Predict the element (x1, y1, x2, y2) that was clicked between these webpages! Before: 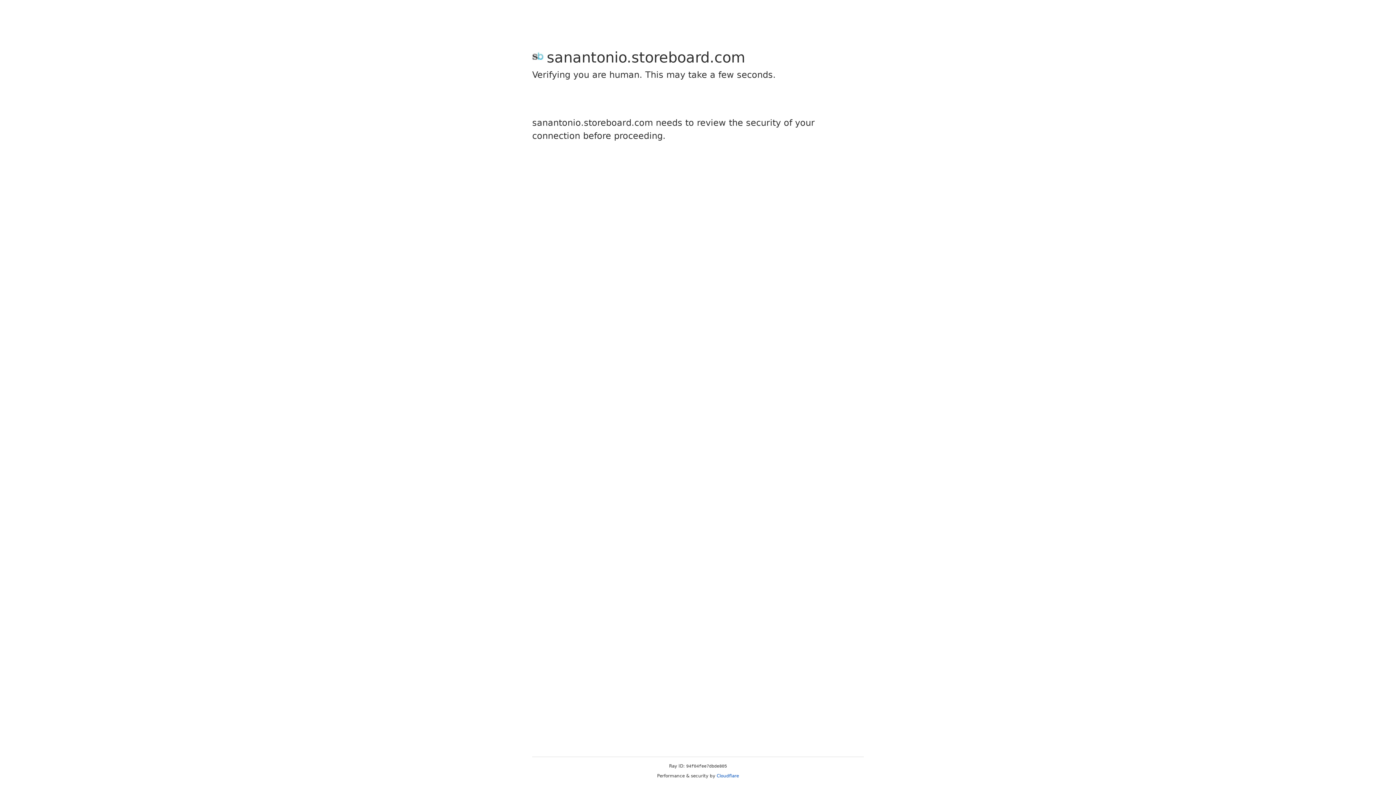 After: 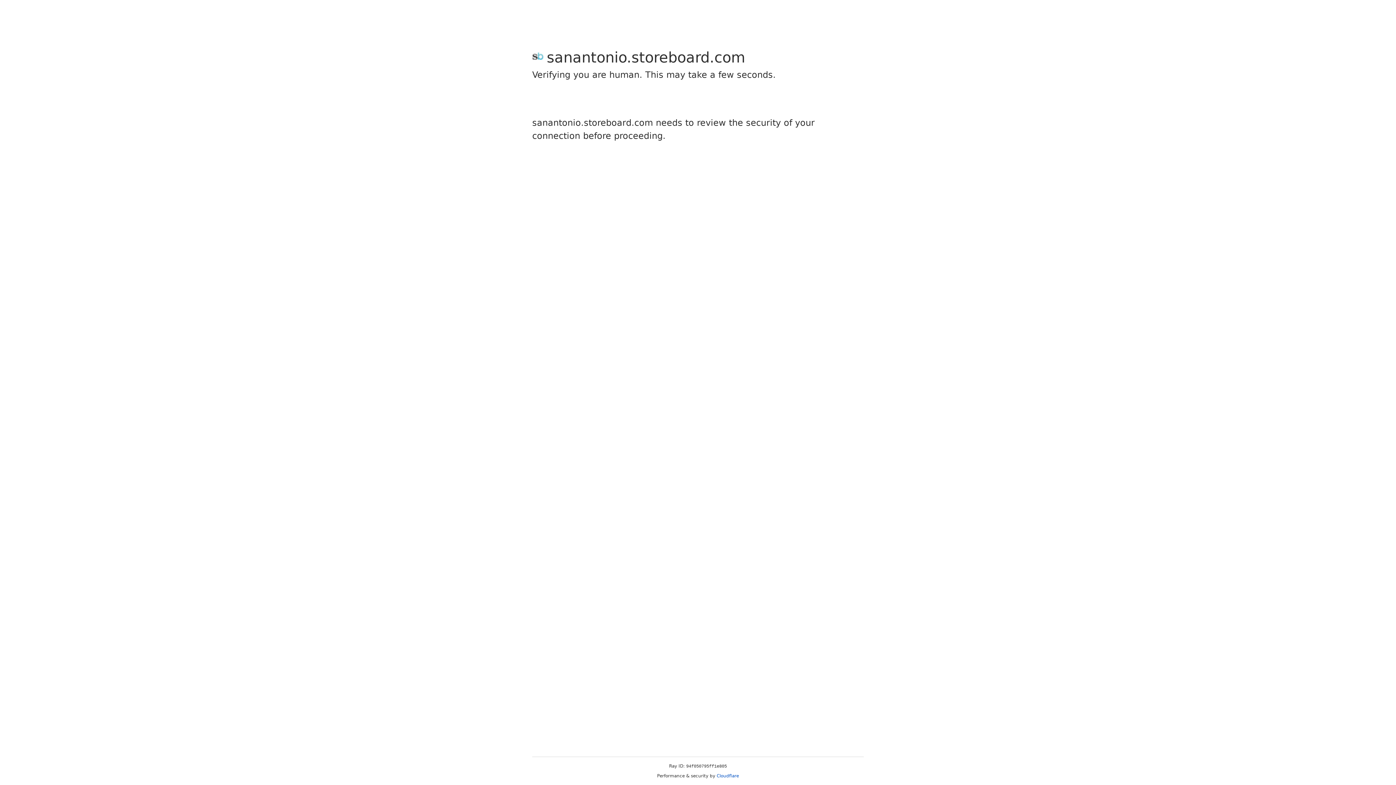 Action: bbox: (716, 773, 739, 778) label: Cloudflare